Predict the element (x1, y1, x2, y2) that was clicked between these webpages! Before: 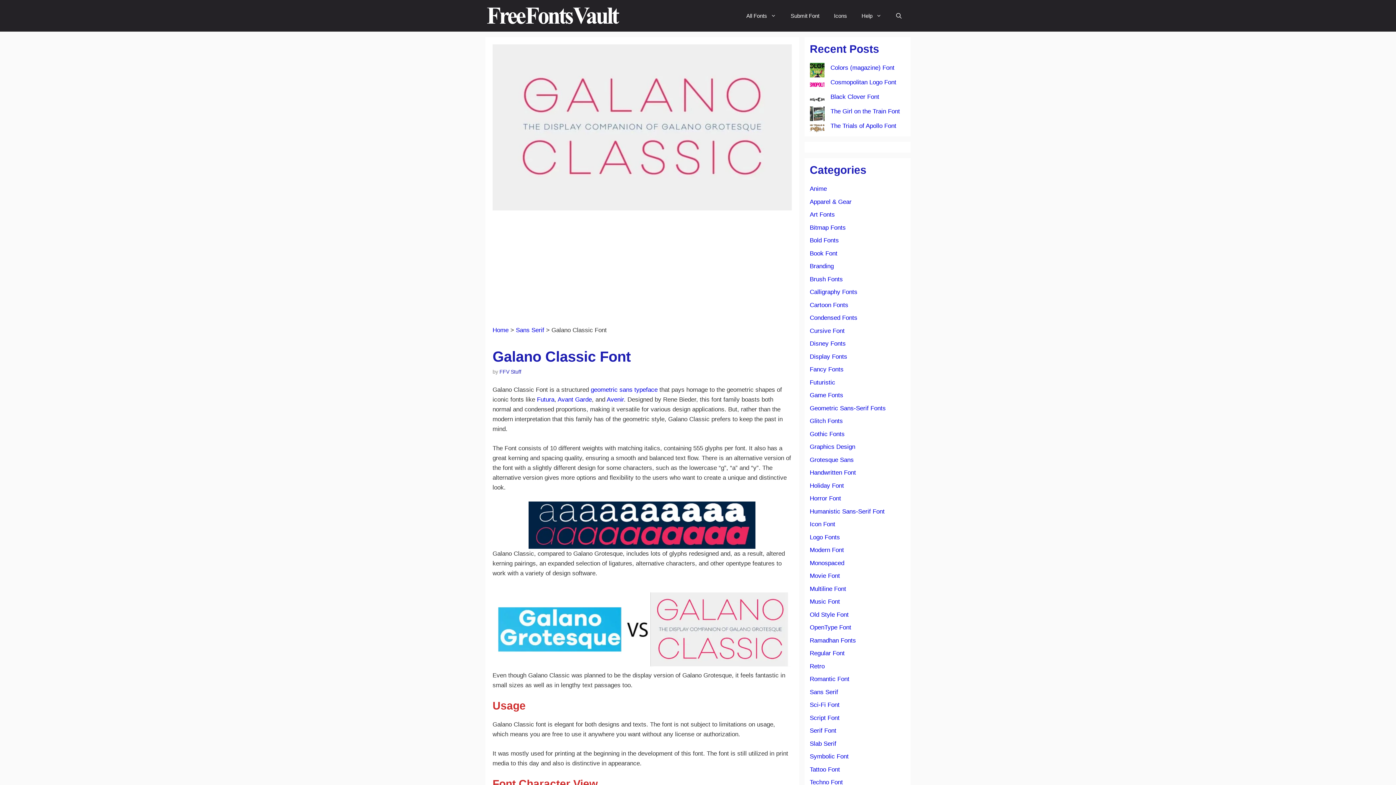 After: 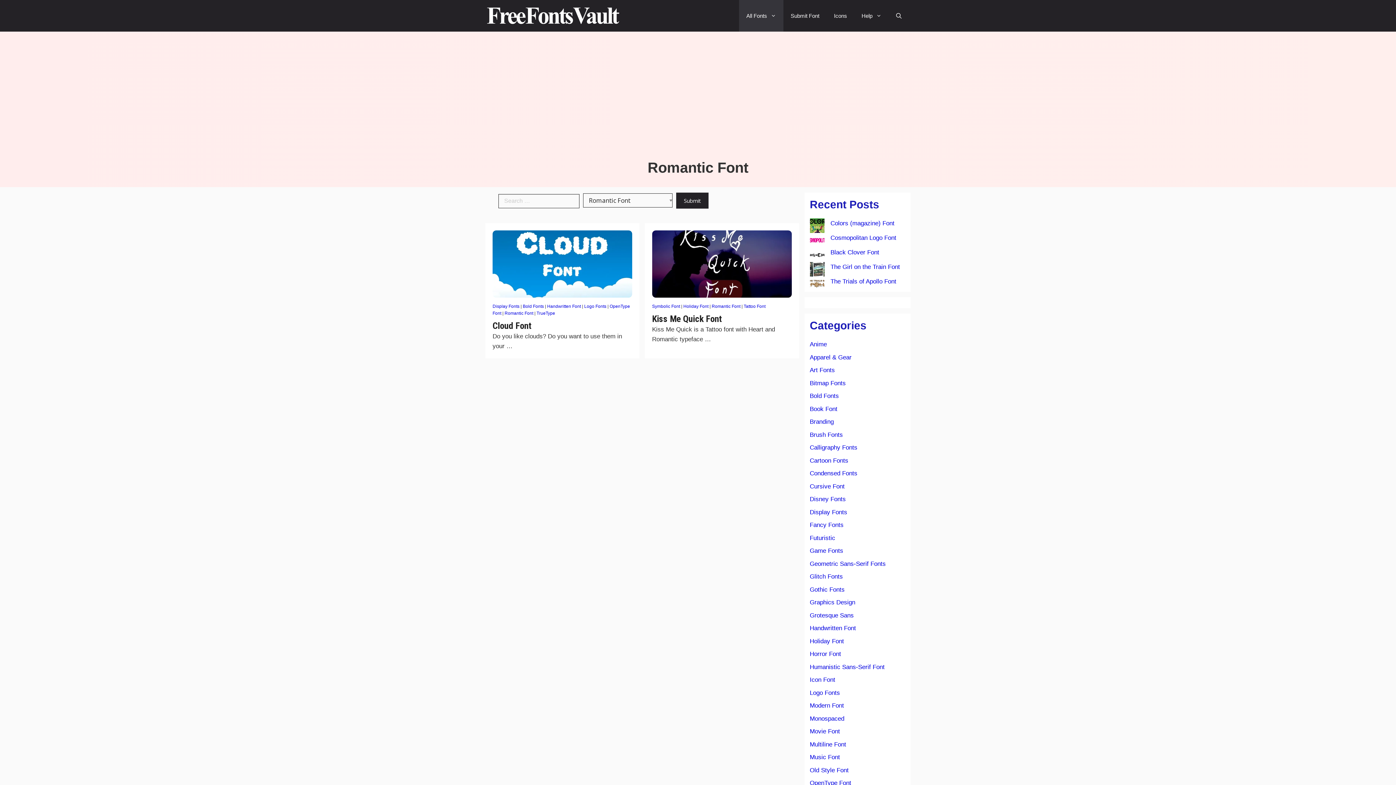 Action: bbox: (810, 676, 849, 683) label: Romantic Font